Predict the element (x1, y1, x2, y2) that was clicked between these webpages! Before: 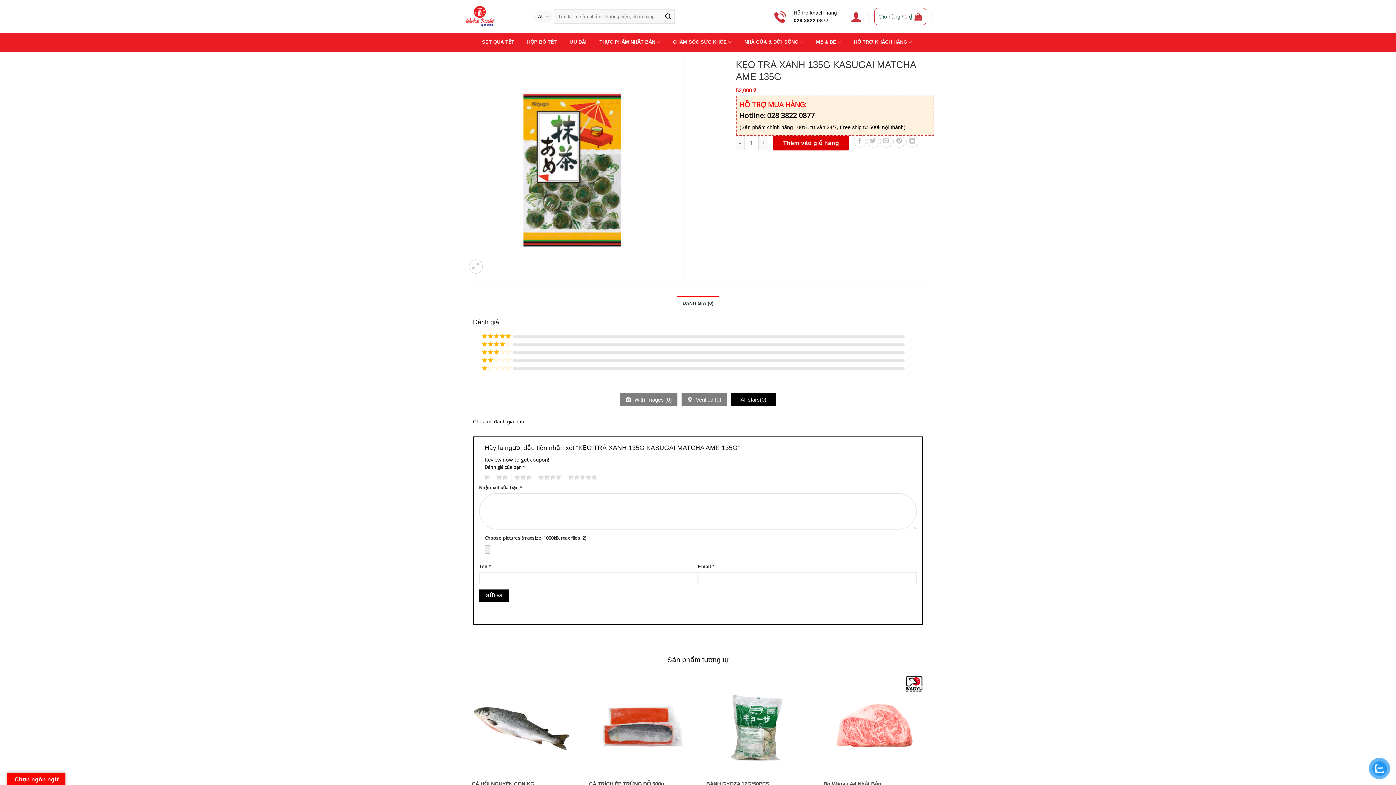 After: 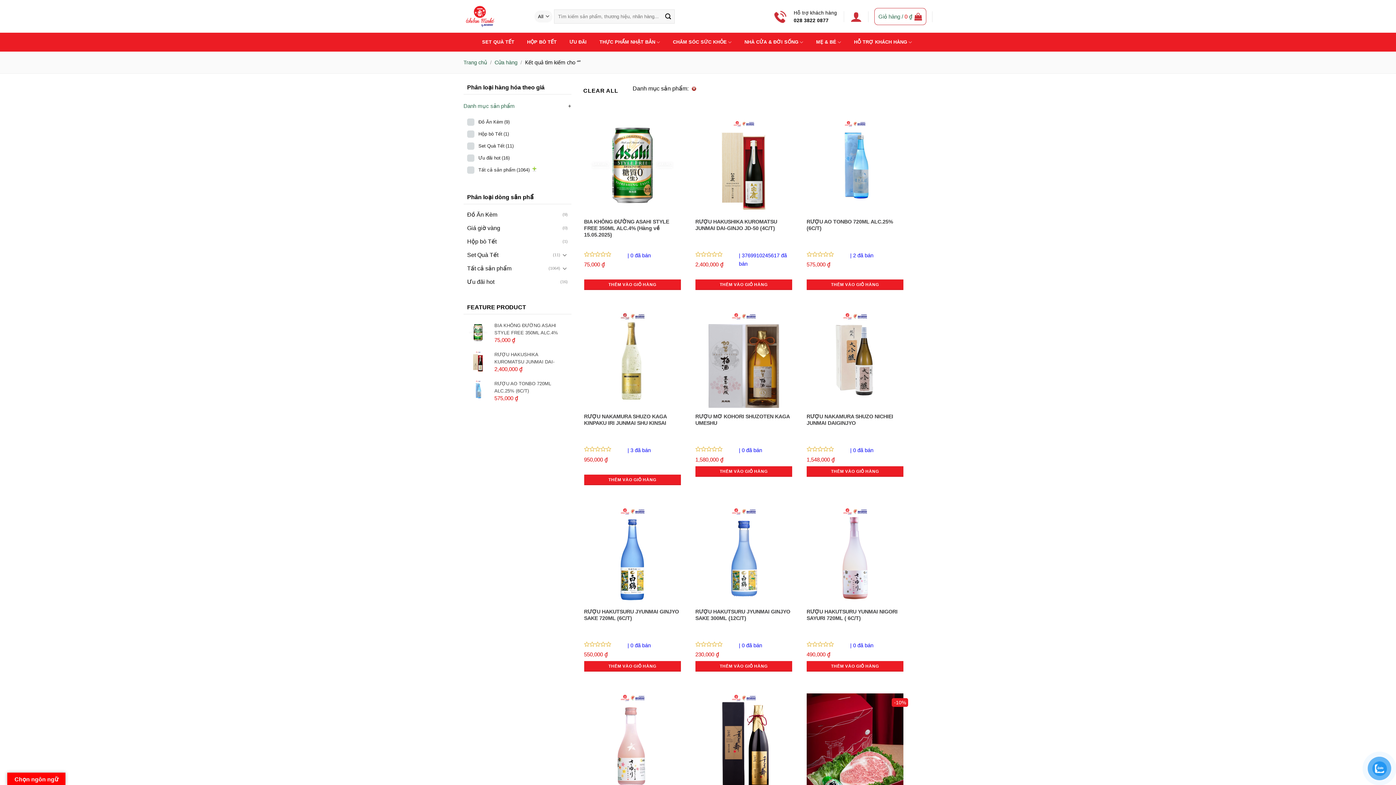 Action: label: Submit bbox: (662, 10, 674, 22)